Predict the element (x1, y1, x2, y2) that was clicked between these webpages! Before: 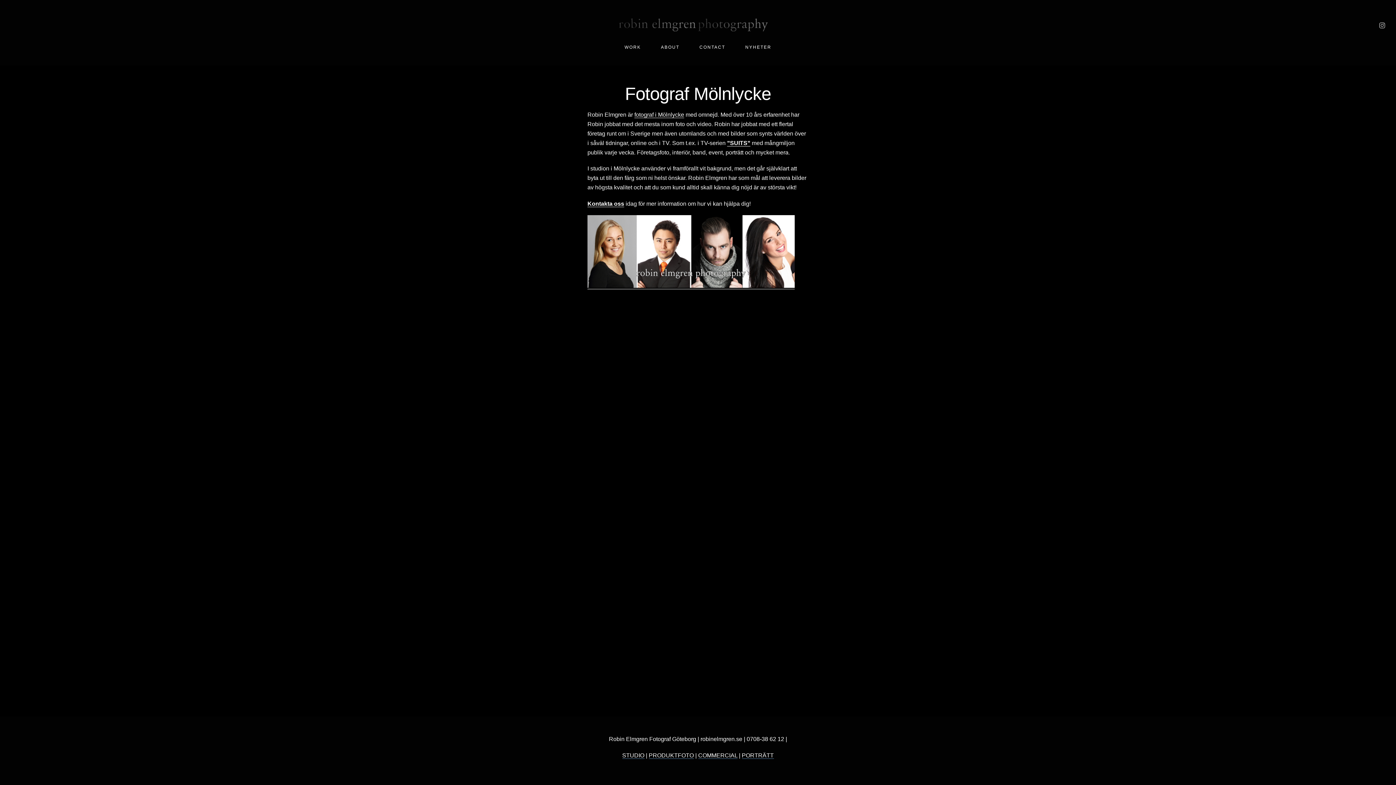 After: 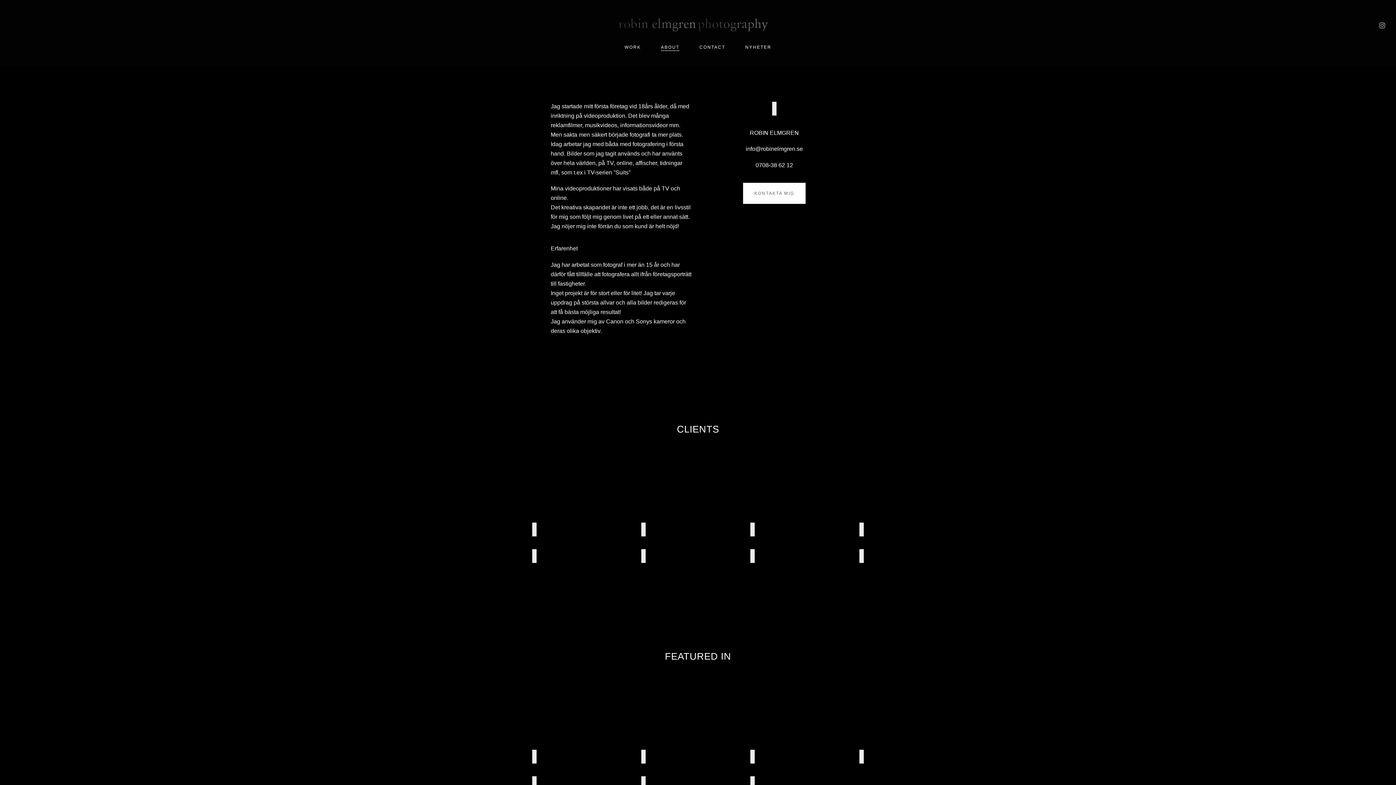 Action: bbox: (661, 43, 679, 50) label: ABOUT